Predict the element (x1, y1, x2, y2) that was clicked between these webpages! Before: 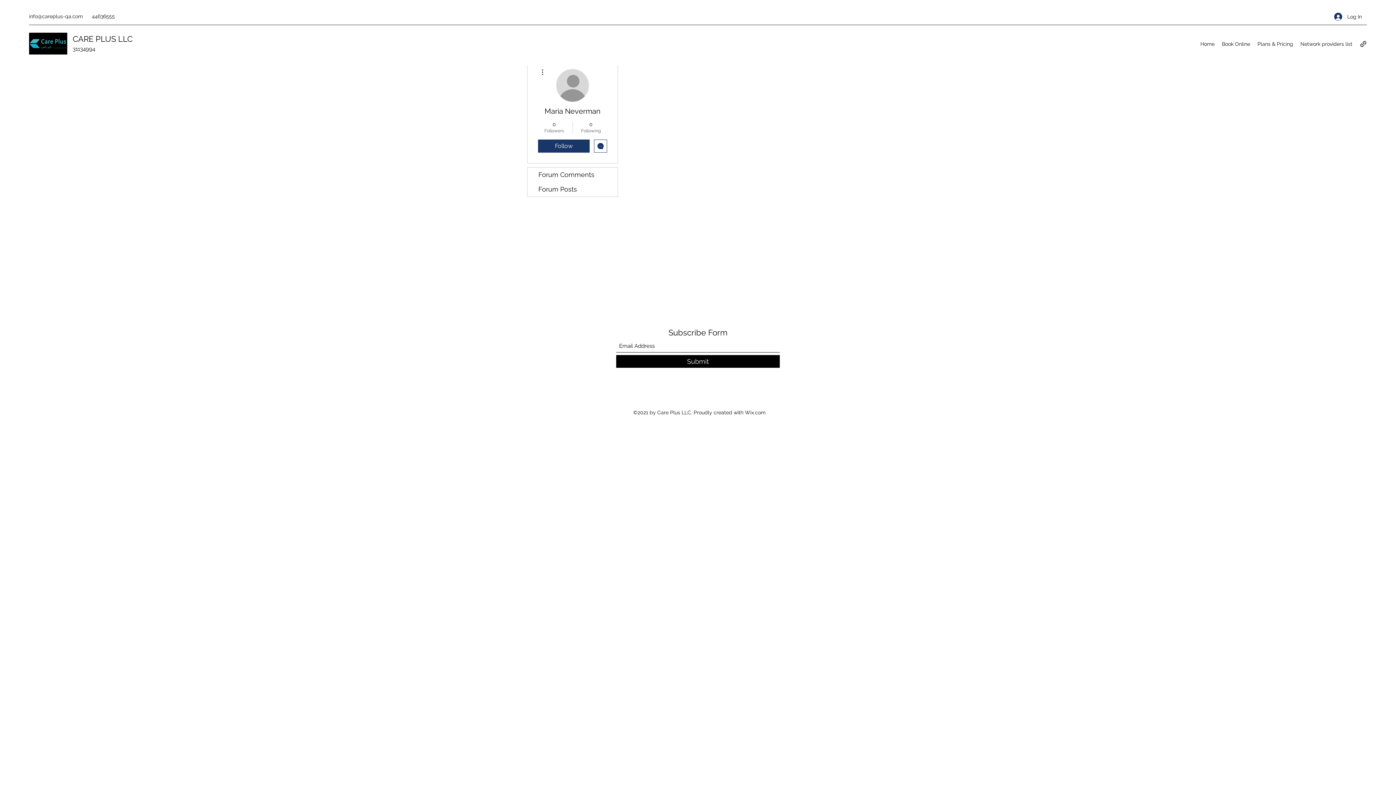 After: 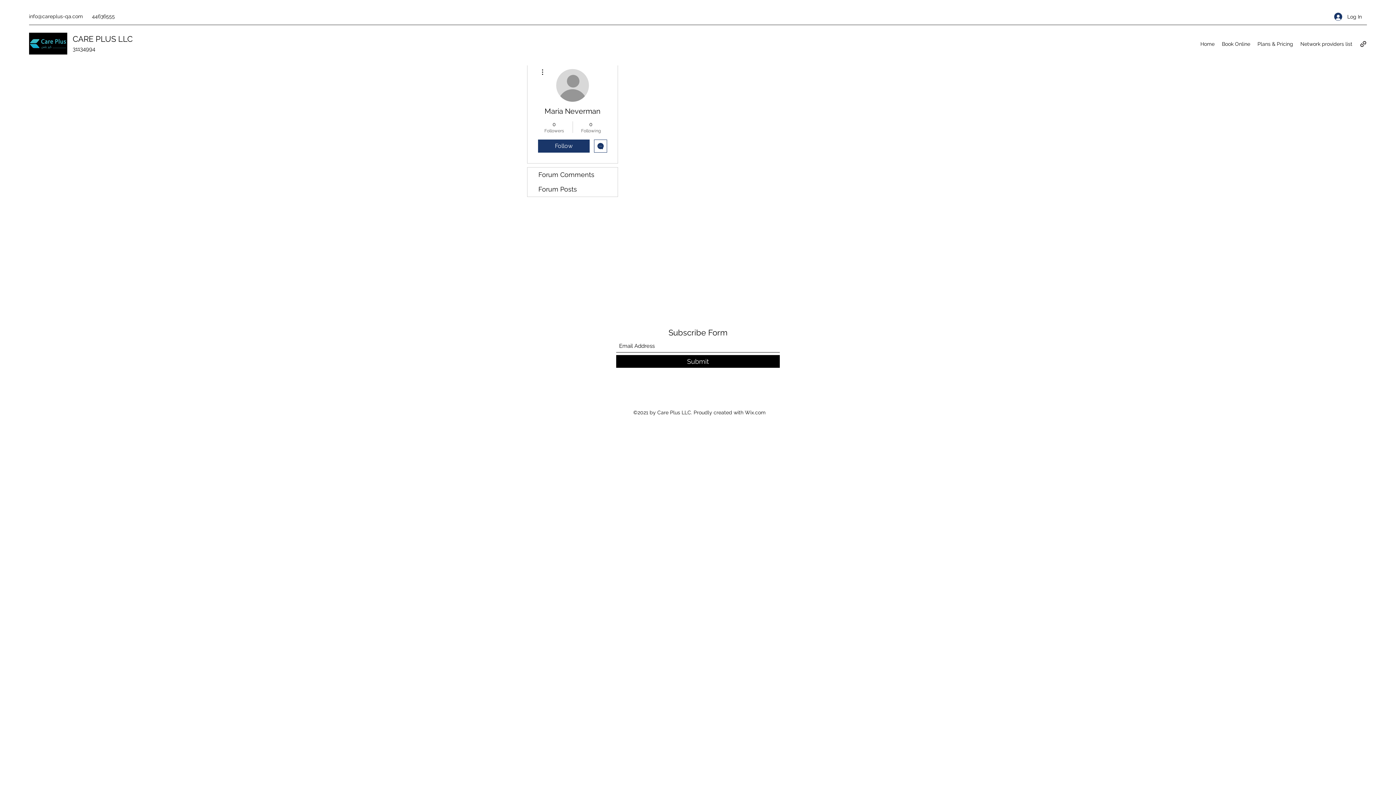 Action: bbox: (29, 13, 82, 19) label: info@careplus-qa.com